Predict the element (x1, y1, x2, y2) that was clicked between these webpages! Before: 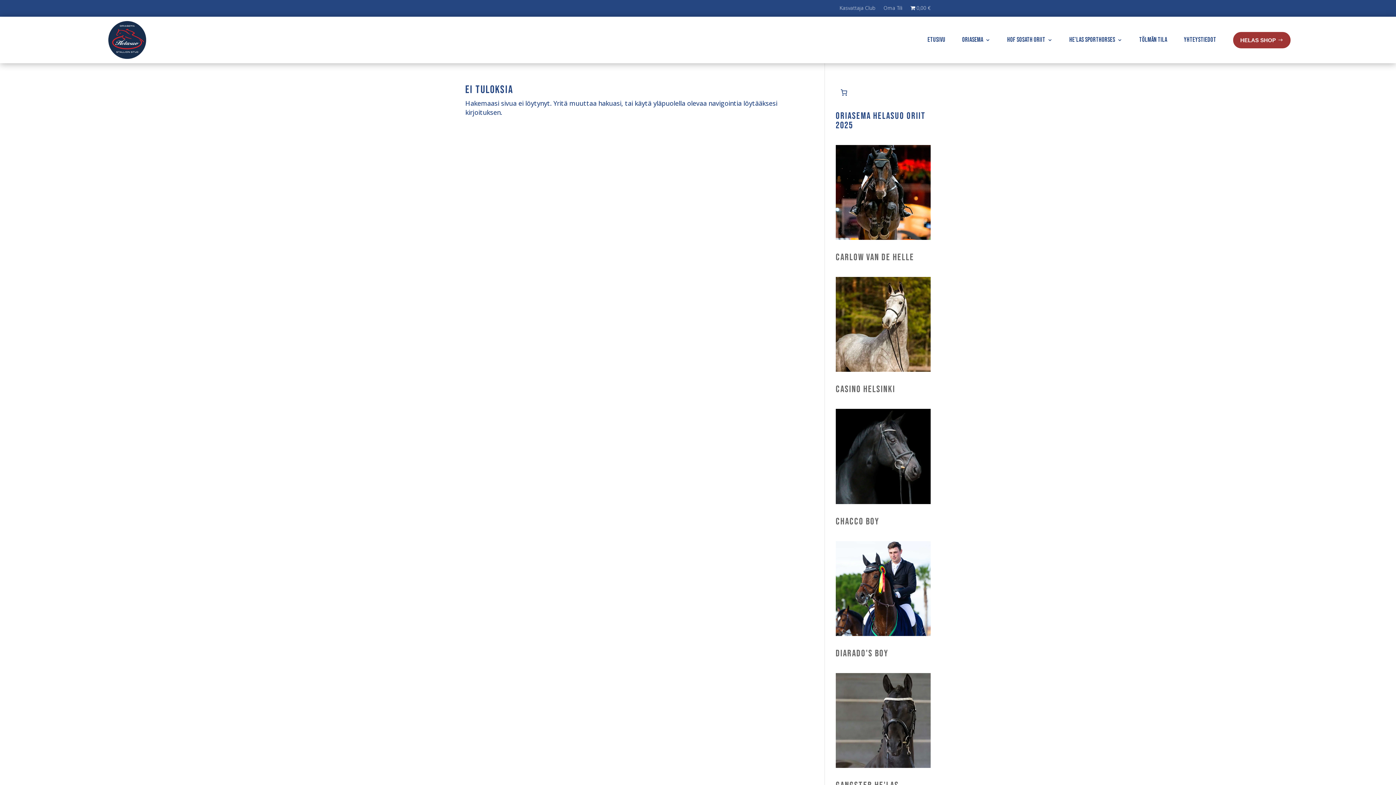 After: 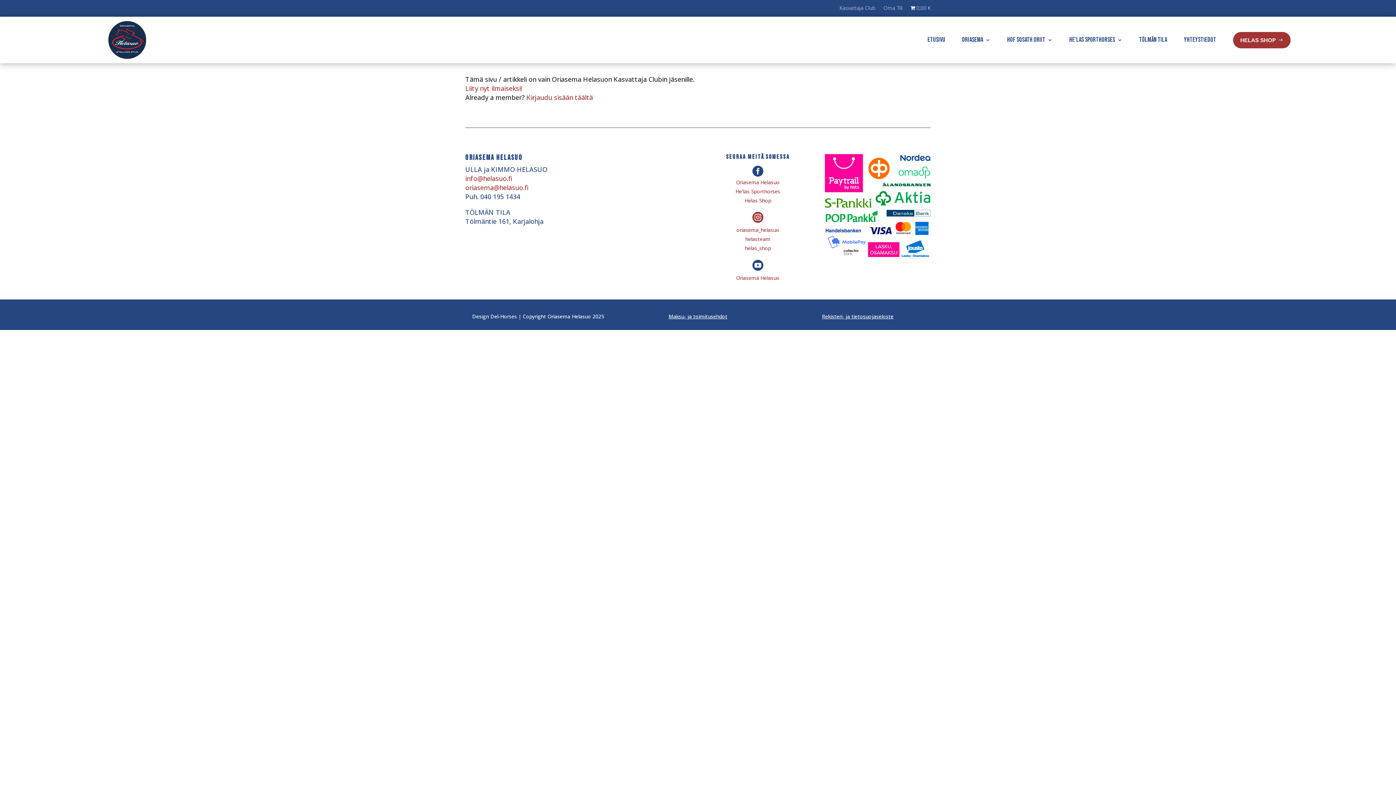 Action: label: Kasvattaja Club bbox: (839, 5, 875, 13)